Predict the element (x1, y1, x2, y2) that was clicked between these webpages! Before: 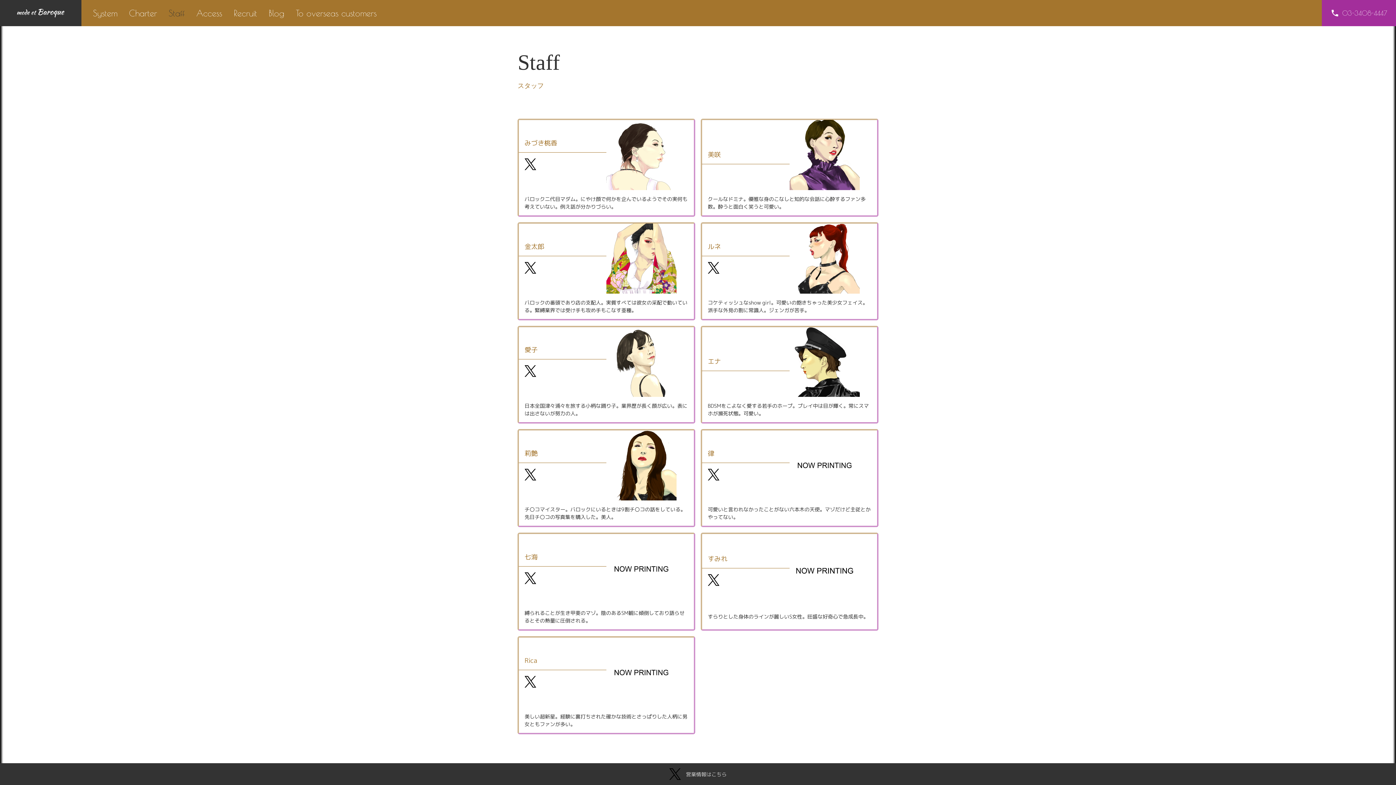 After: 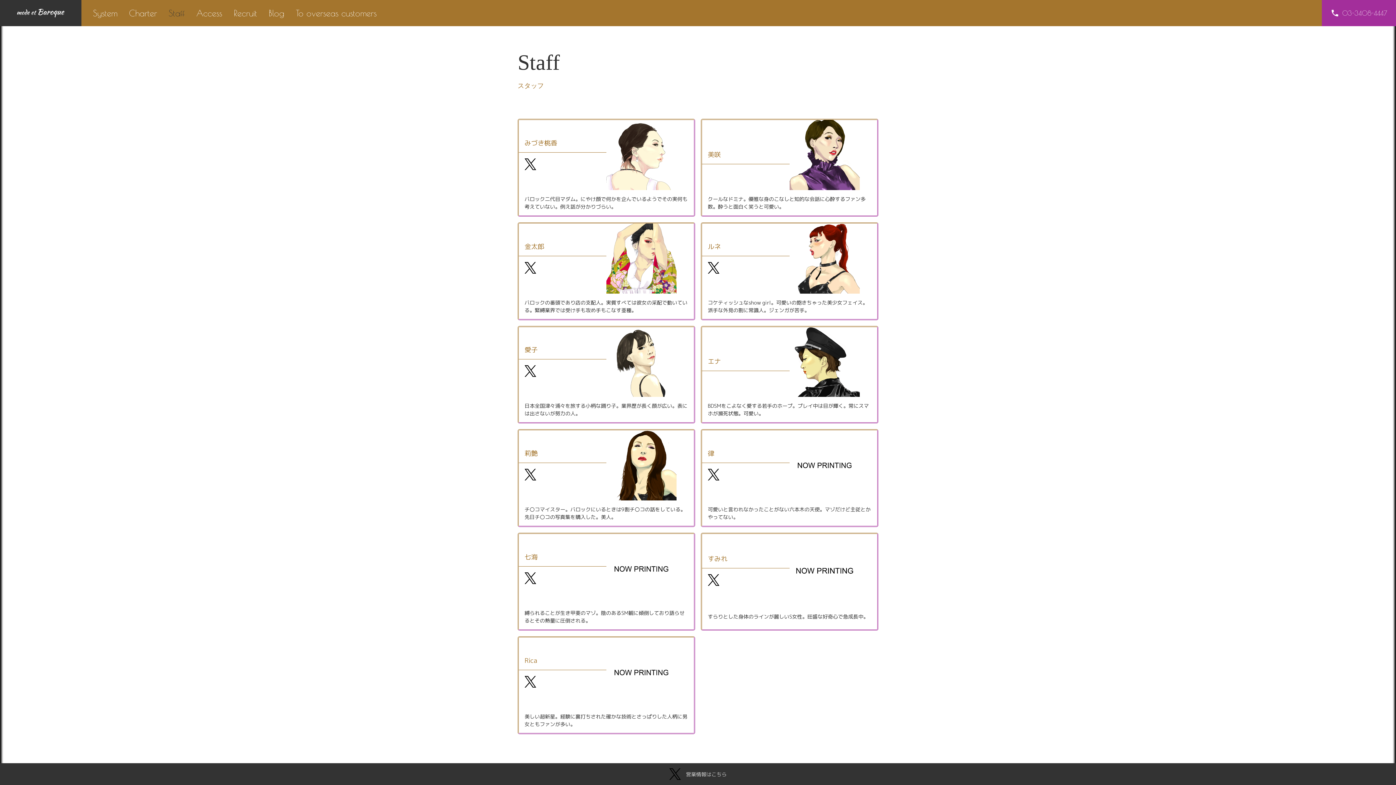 Action: bbox: (708, 265, 719, 273)